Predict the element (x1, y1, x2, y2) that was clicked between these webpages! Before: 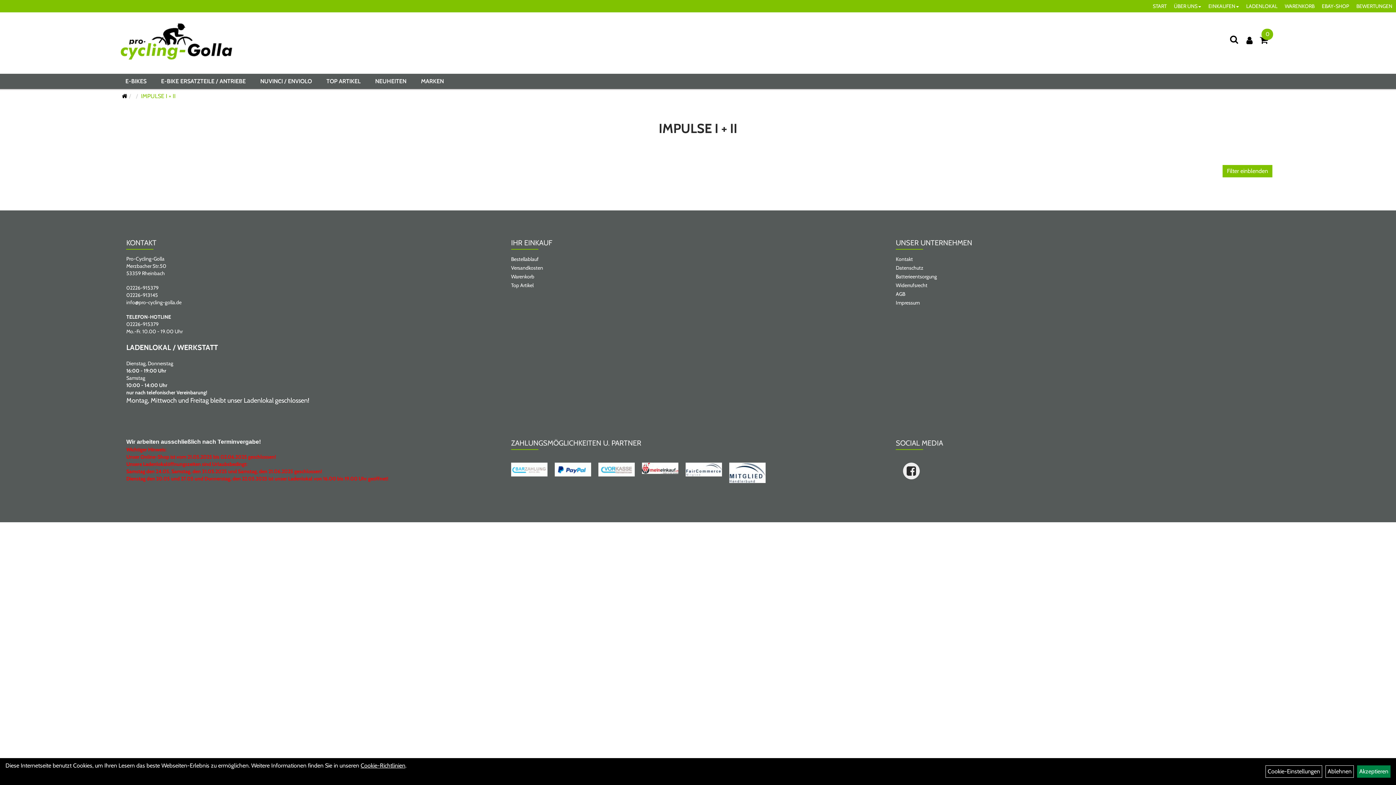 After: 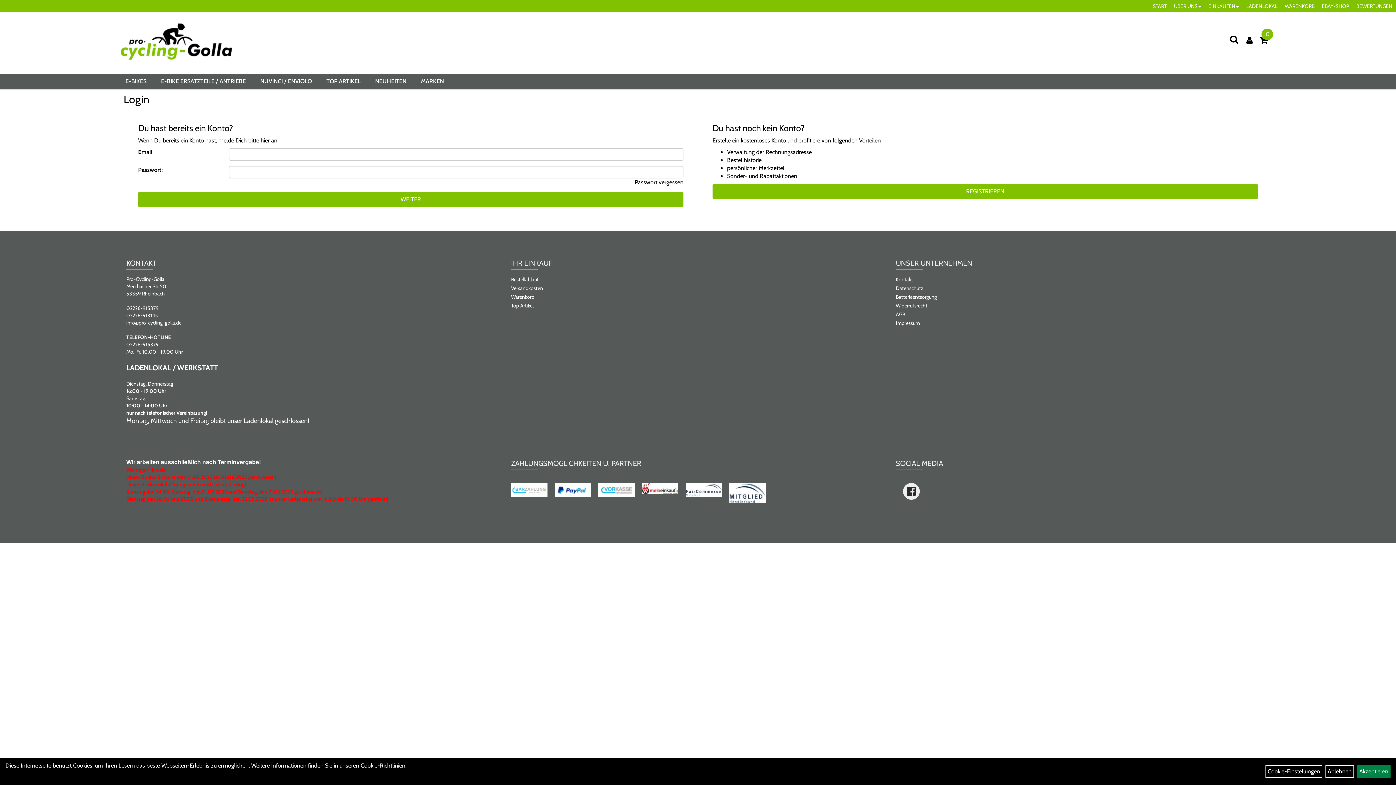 Action: bbox: (1243, 32, 1256, 48)